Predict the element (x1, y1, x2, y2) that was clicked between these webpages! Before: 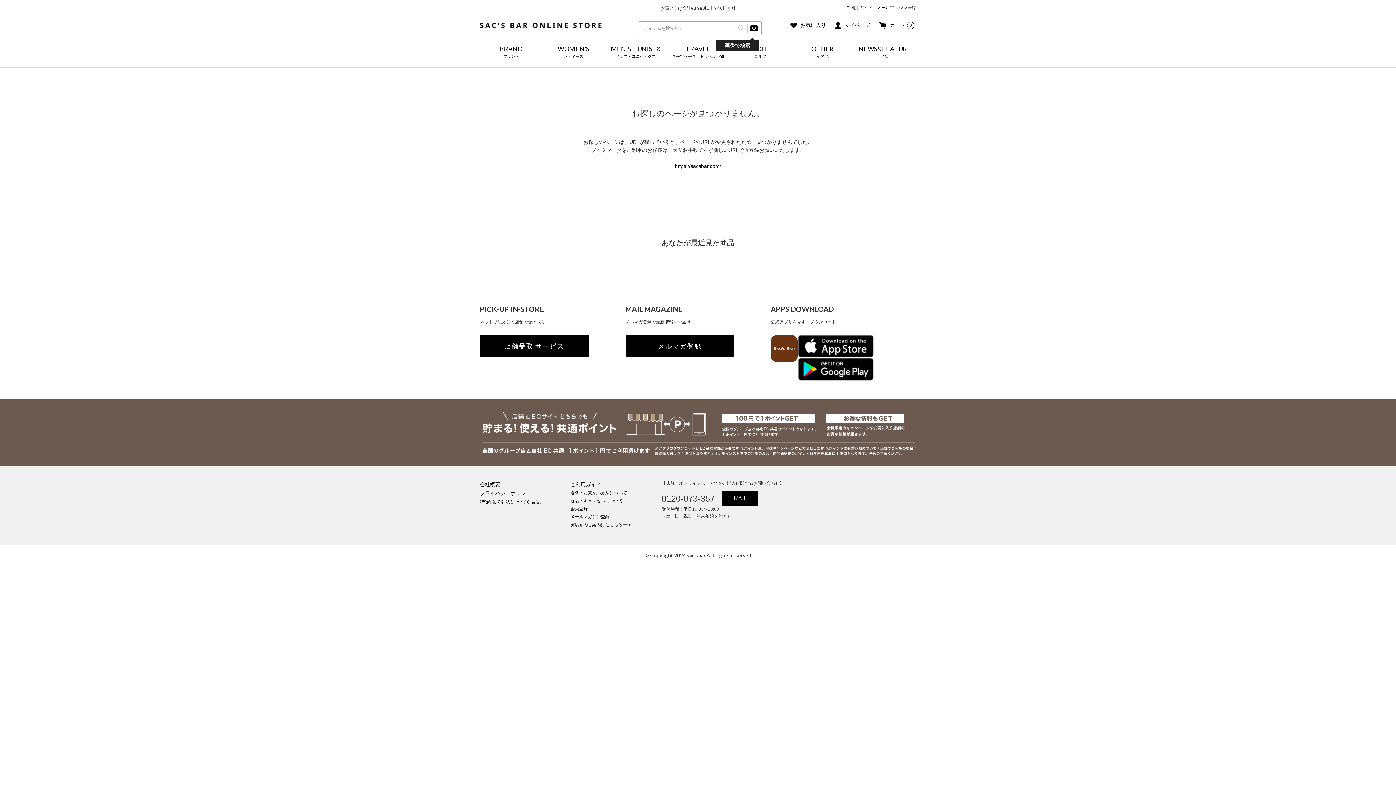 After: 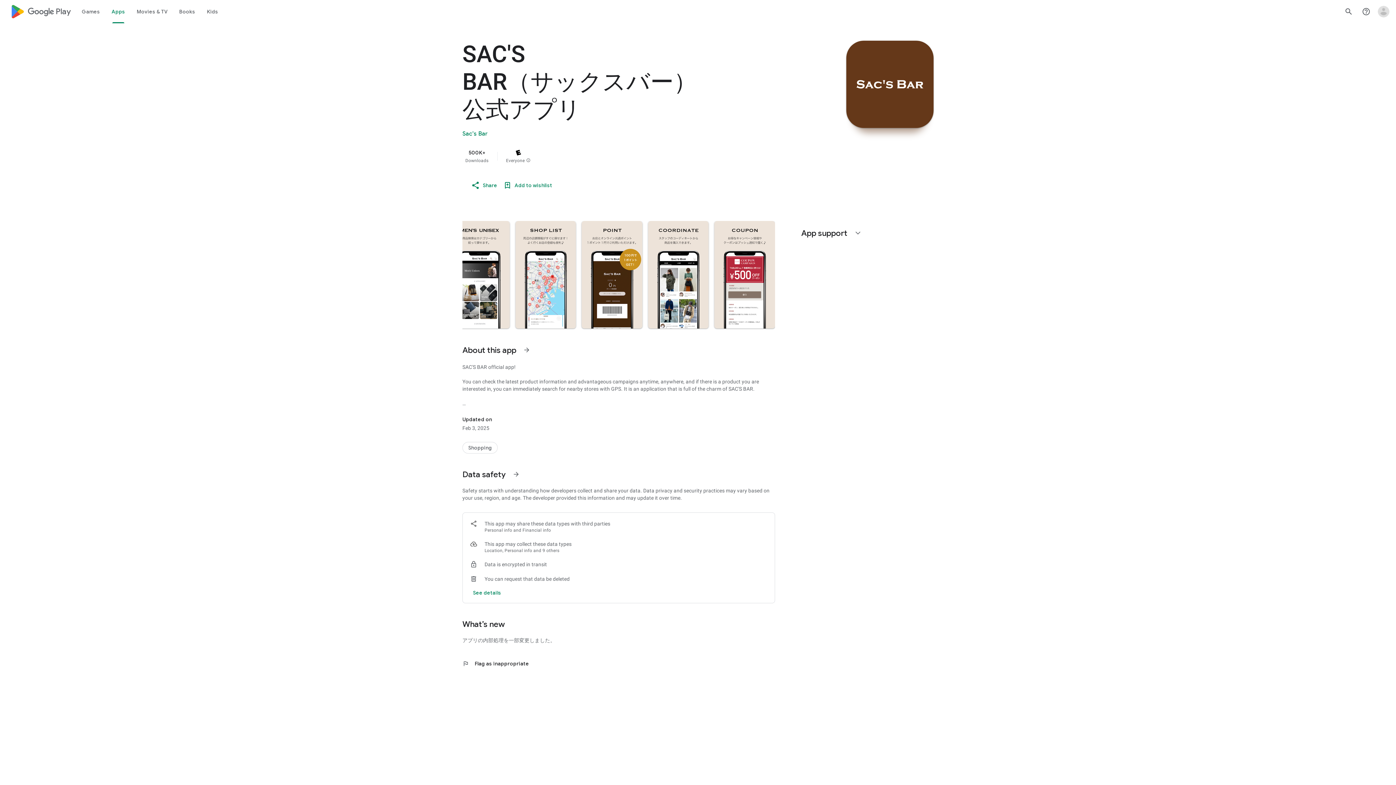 Action: bbox: (798, 357, 880, 380)